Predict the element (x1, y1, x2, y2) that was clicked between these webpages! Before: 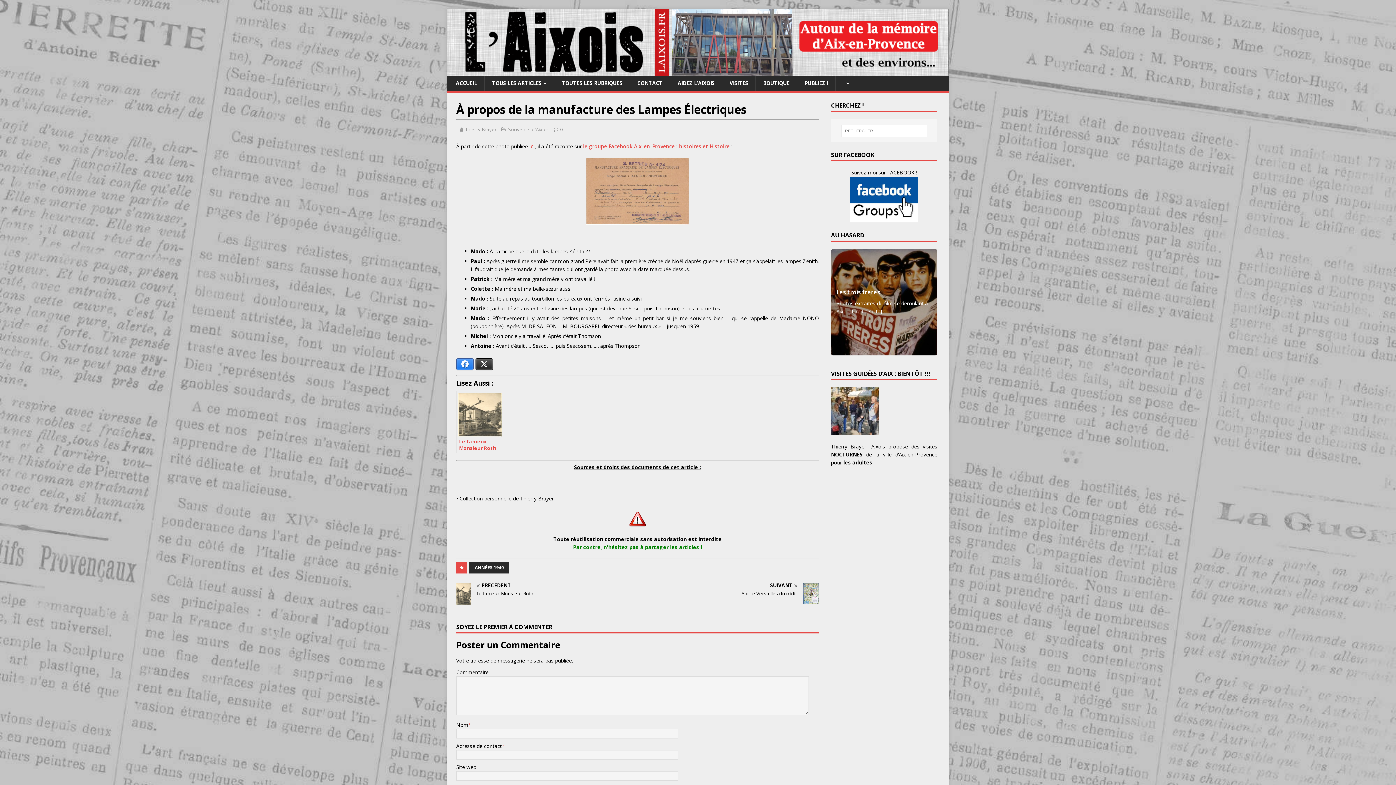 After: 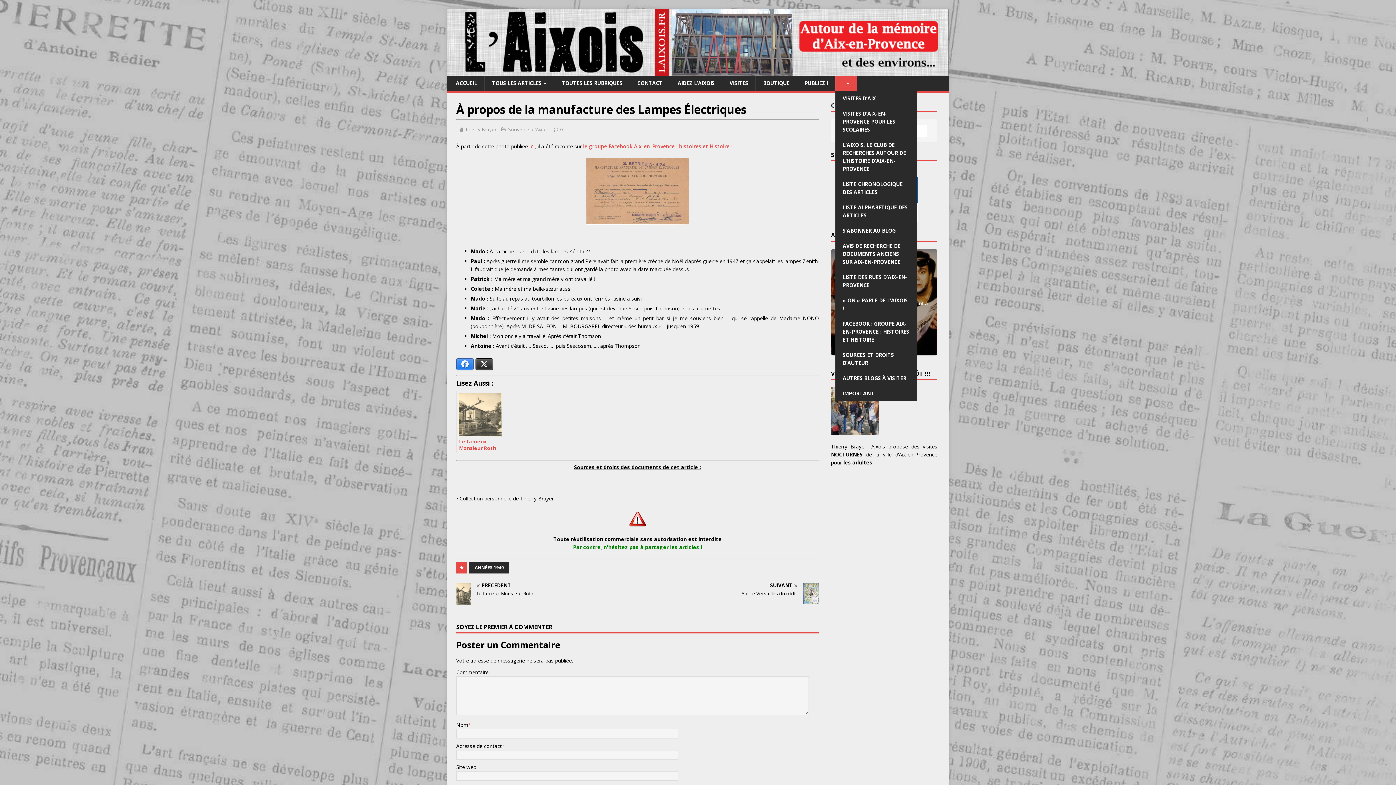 Action: bbox: (835, 75, 857, 90) label:  